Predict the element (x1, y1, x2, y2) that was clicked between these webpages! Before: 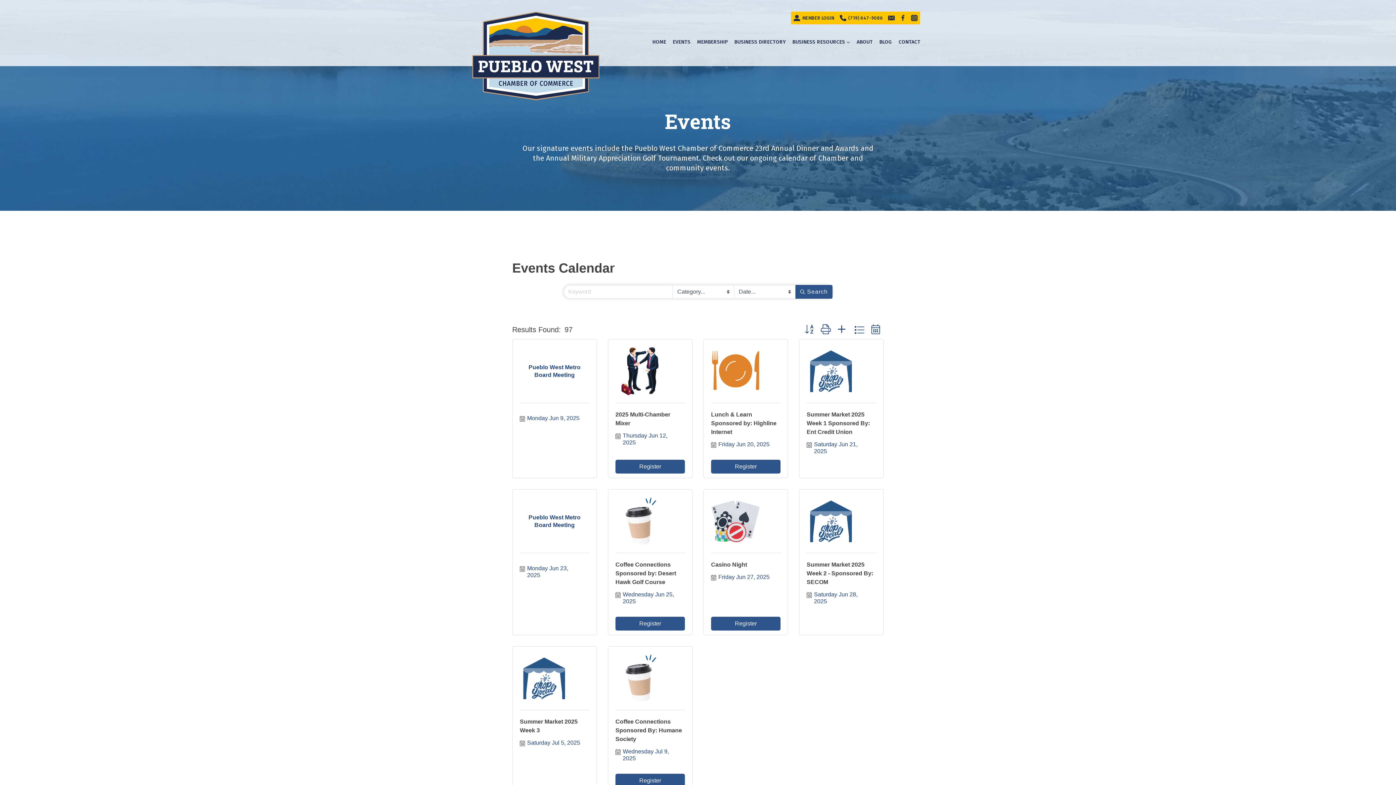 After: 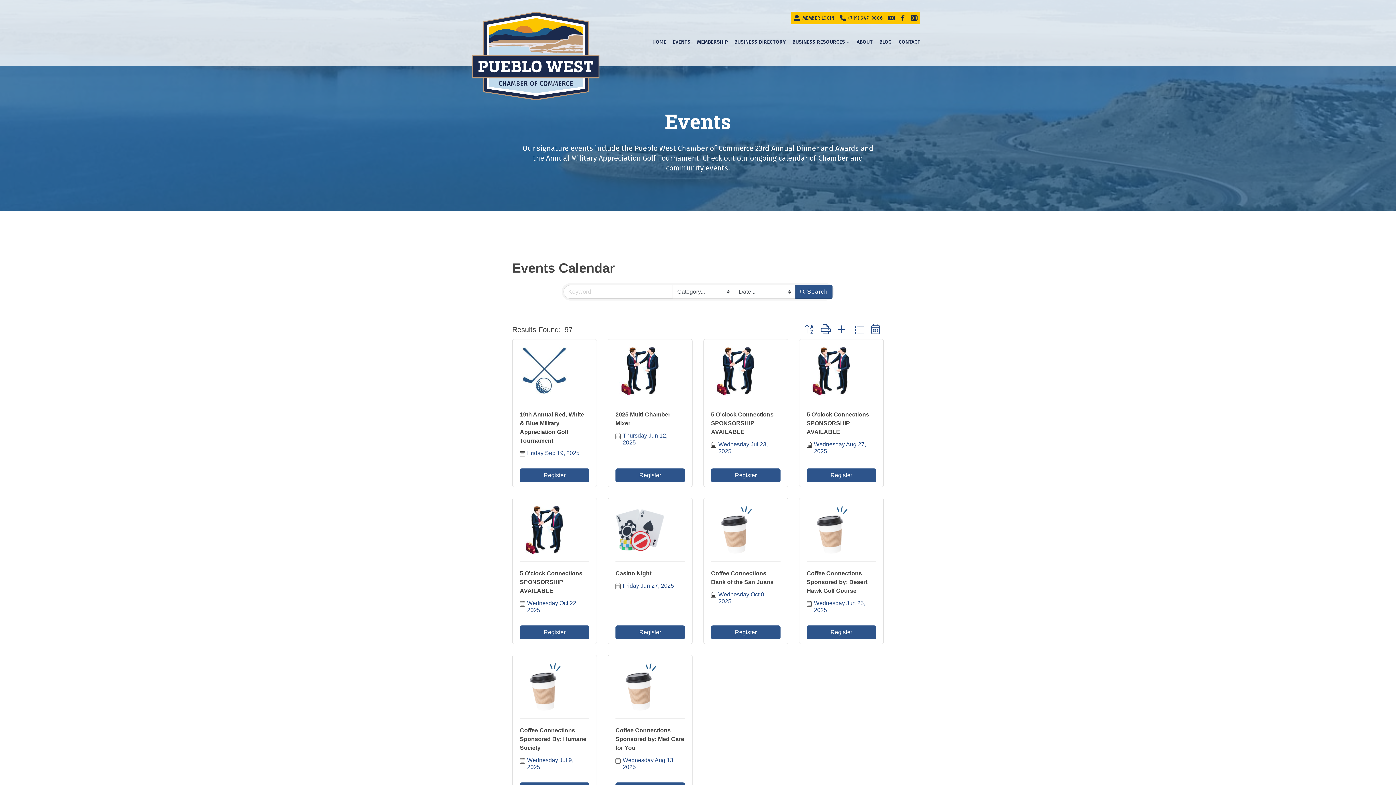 Action: bbox: (801, 323, 817, 336)